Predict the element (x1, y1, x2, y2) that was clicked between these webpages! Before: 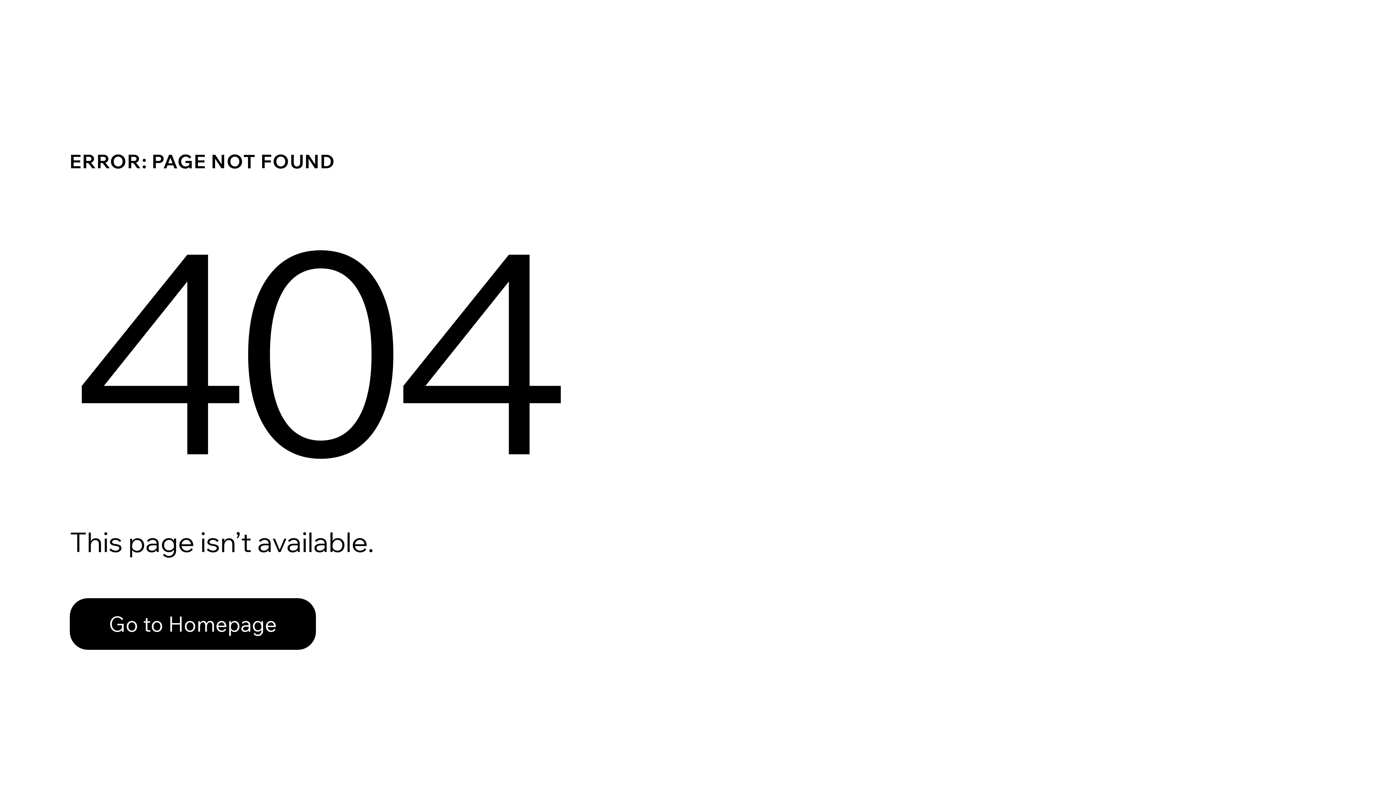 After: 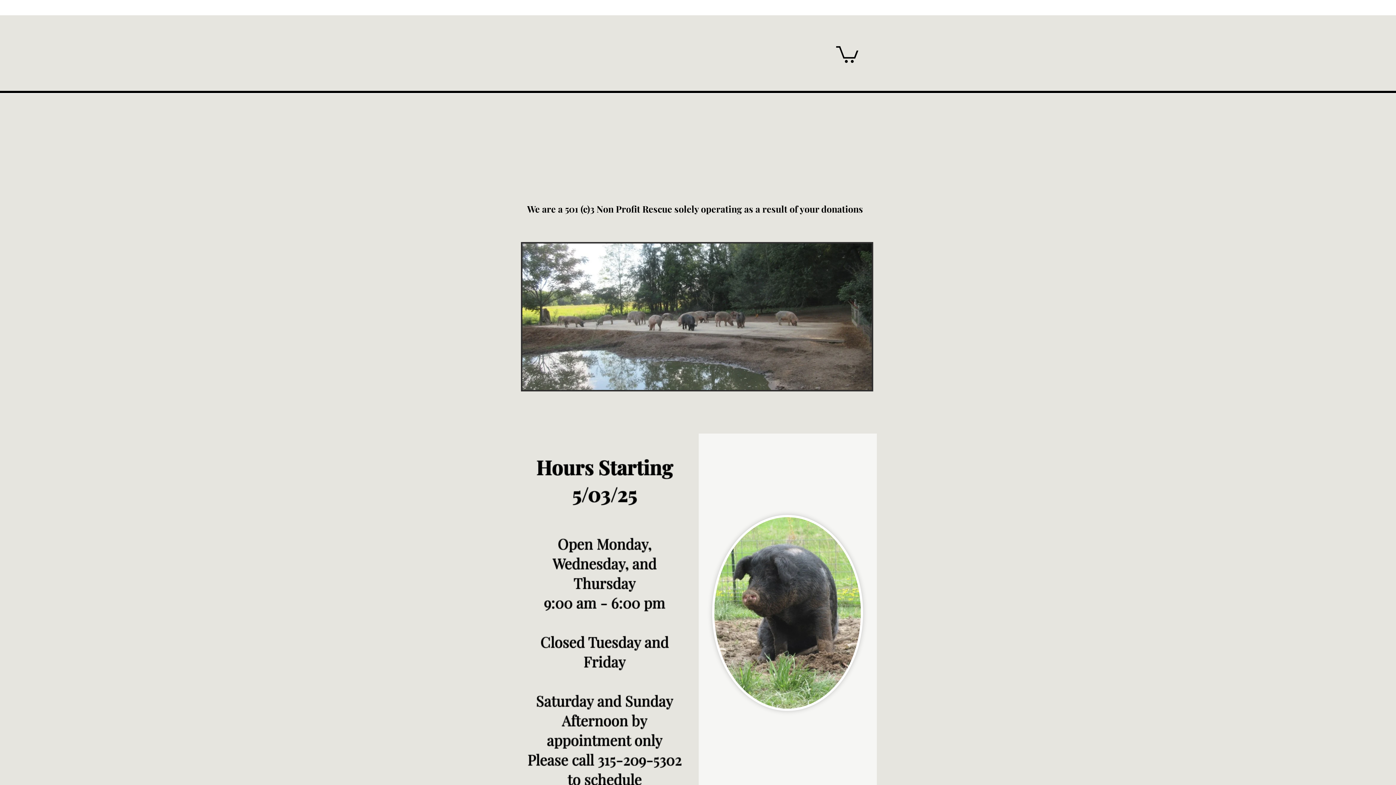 Action: bbox: (69, 598, 316, 650) label: Go to Homepage